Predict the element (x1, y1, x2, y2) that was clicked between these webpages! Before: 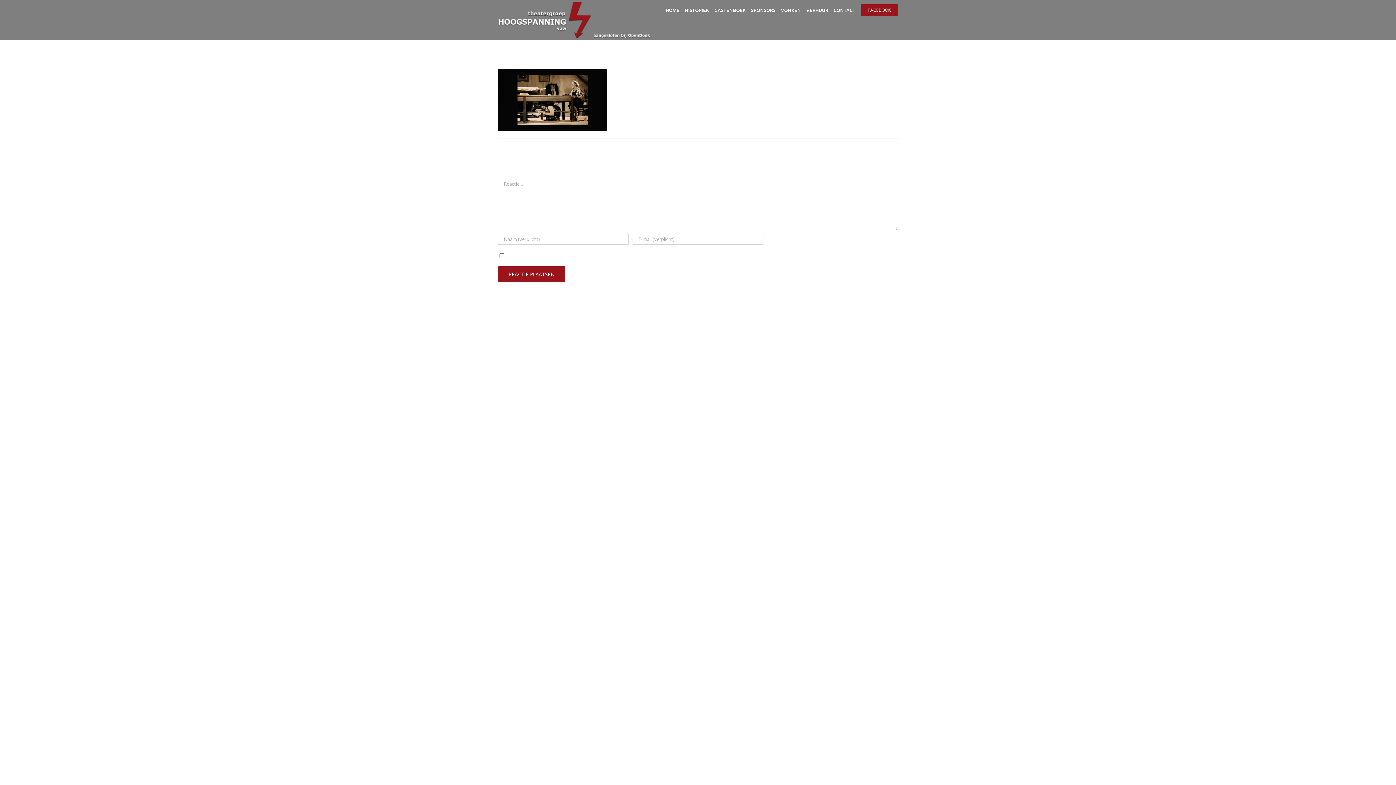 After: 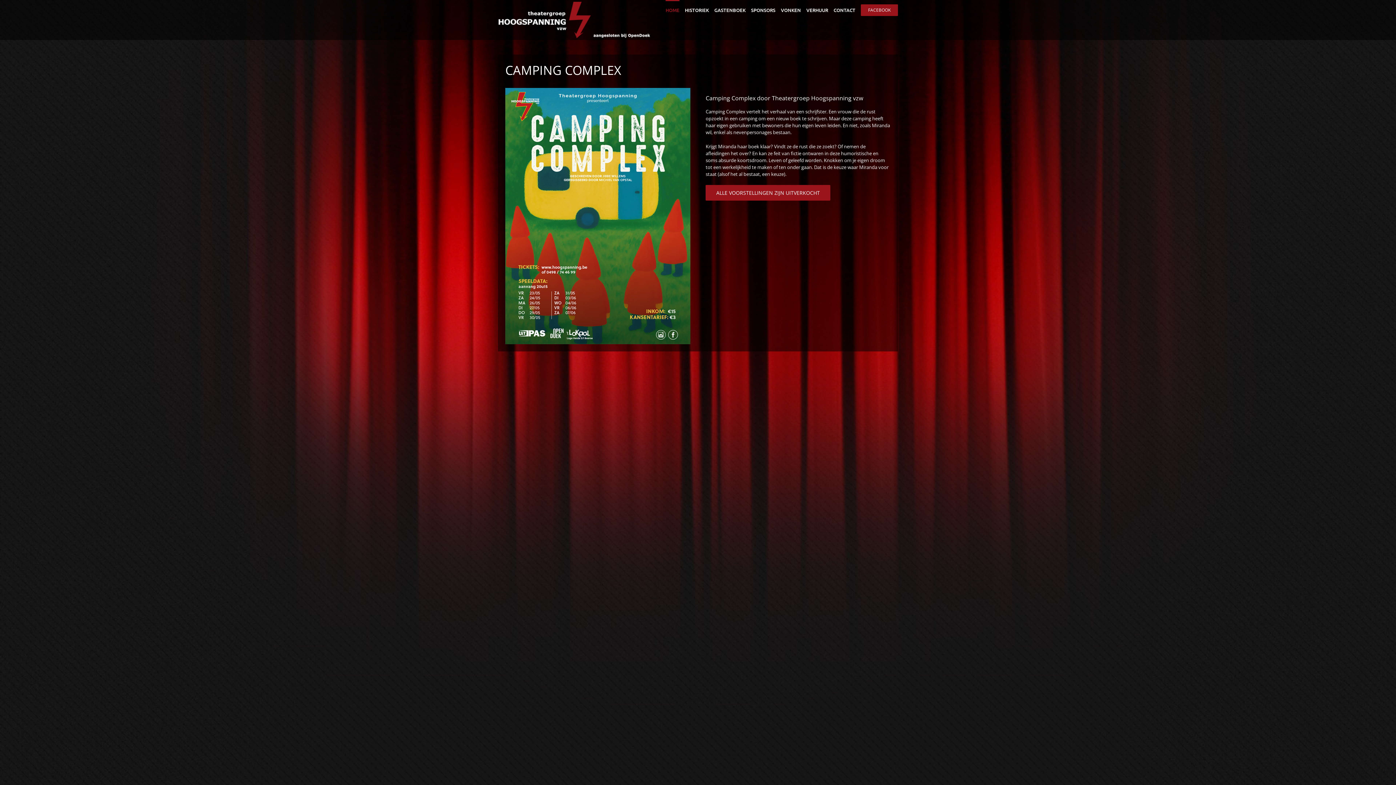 Action: bbox: (665, 0, 679, 19) label: HOME